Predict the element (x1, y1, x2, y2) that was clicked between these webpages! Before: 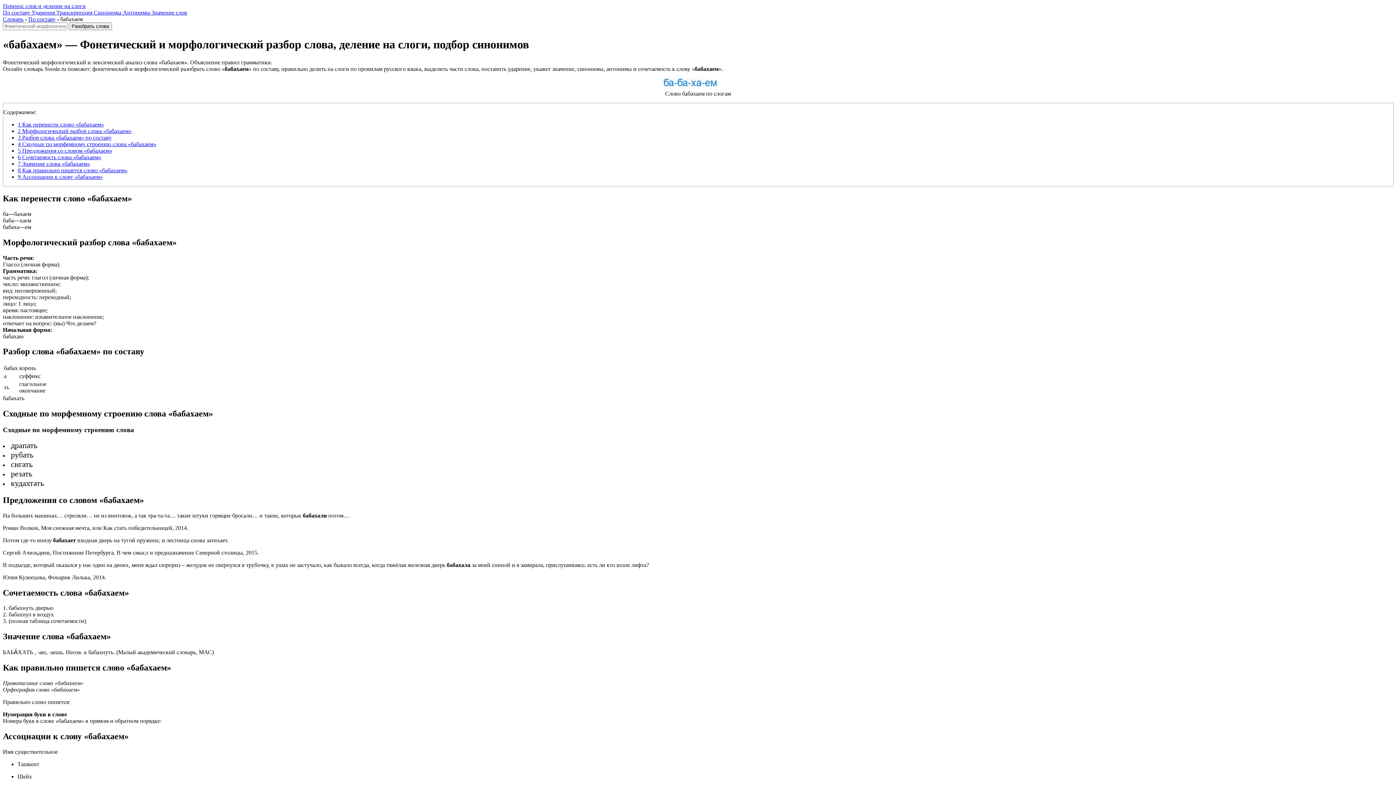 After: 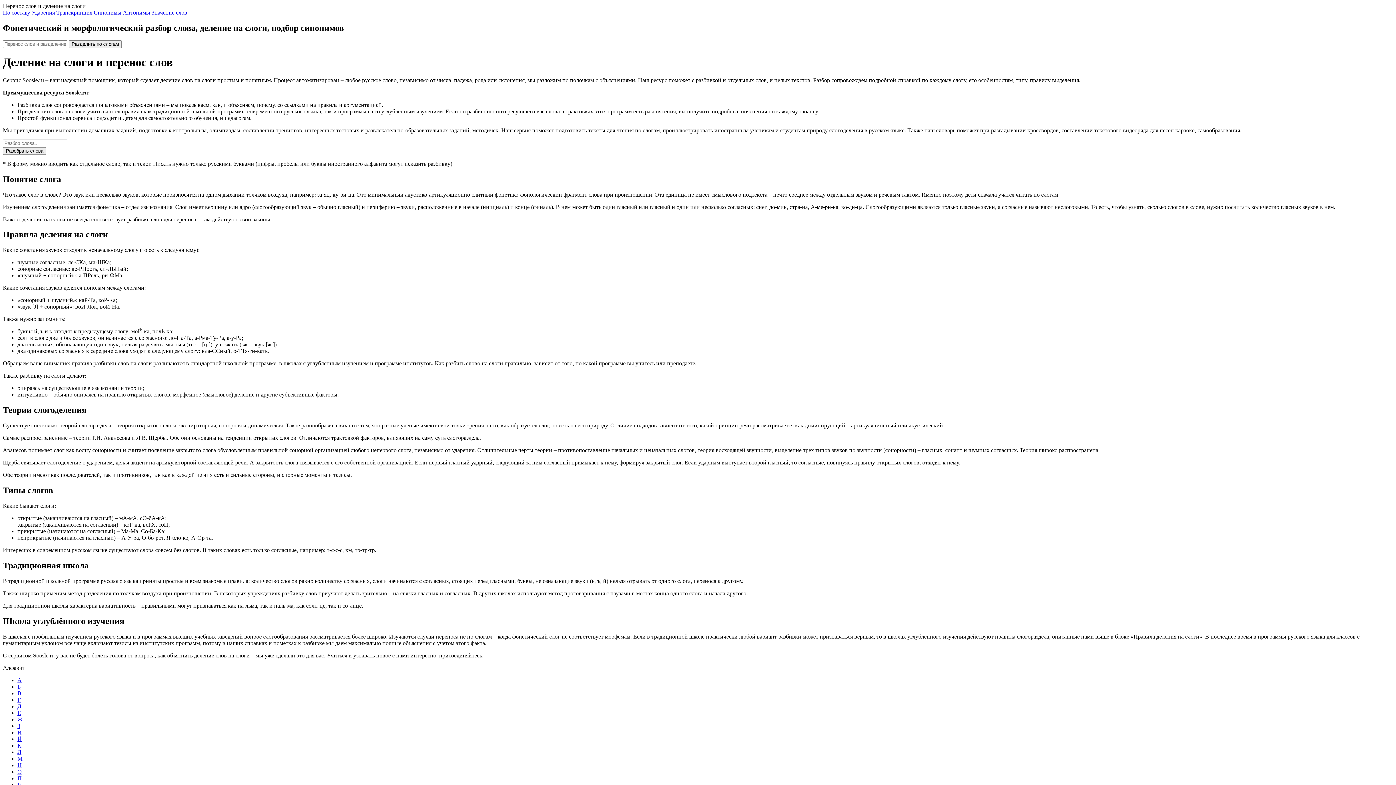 Action: label: Перенос слов и деление на слоги bbox: (2, 2, 85, 9)